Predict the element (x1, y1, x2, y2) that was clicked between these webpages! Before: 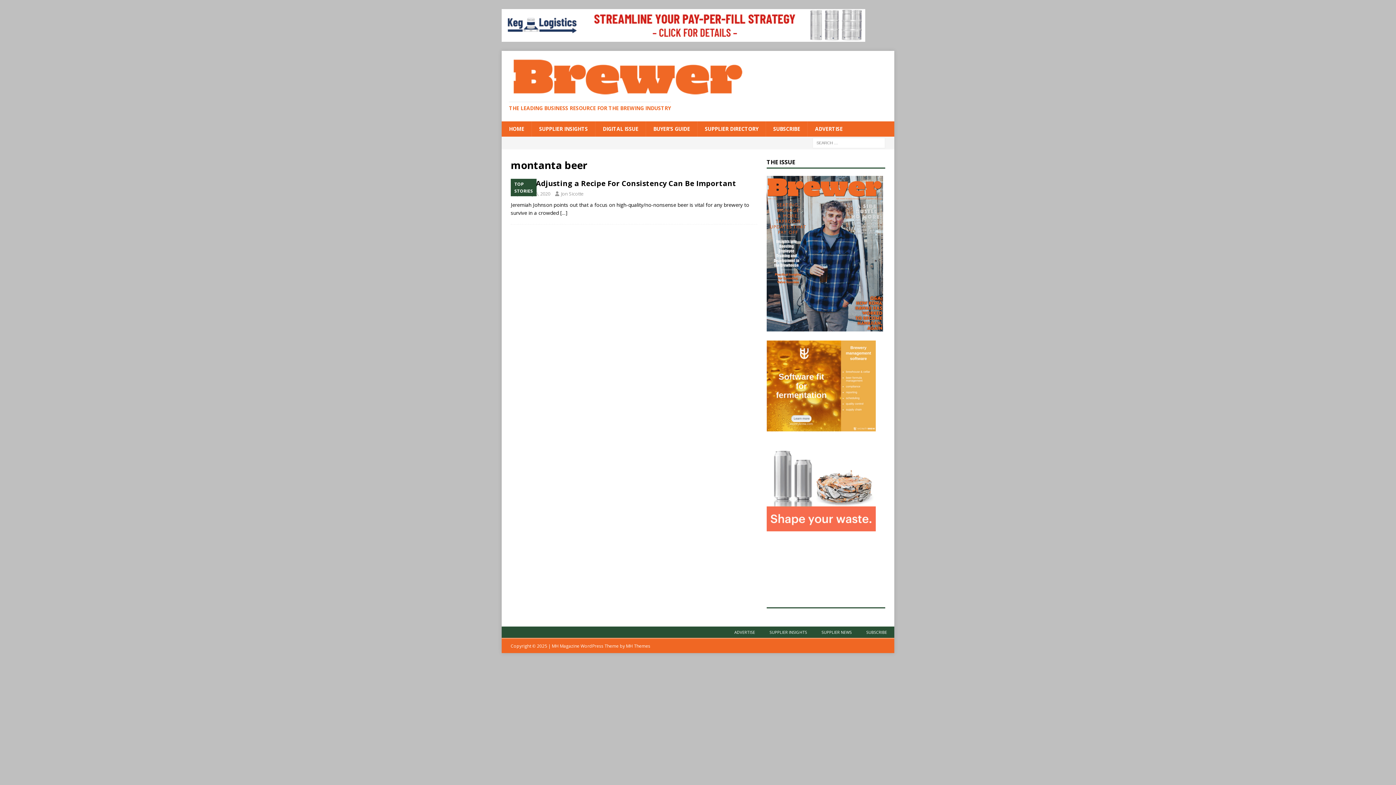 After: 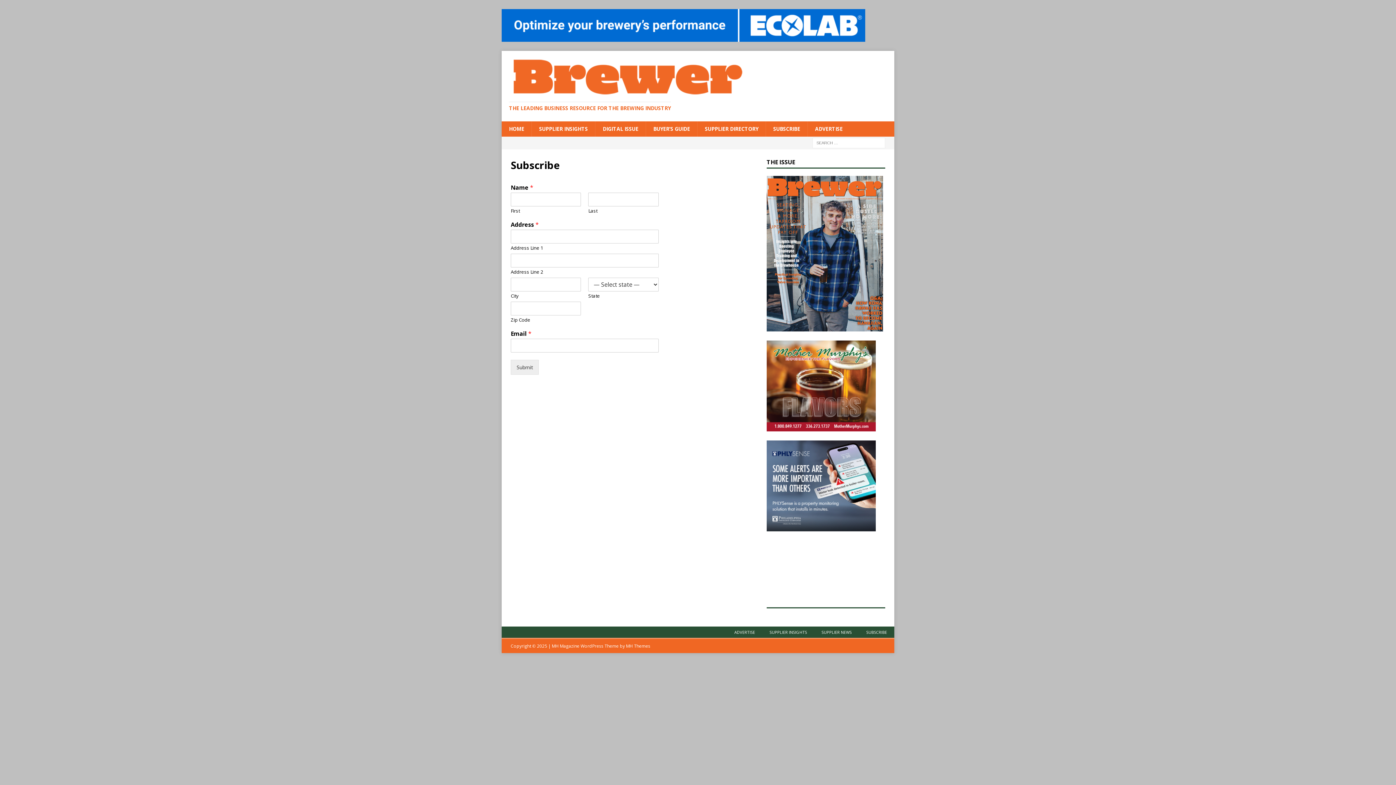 Action: label: SUBSCRIBE bbox: (765, 121, 807, 136)